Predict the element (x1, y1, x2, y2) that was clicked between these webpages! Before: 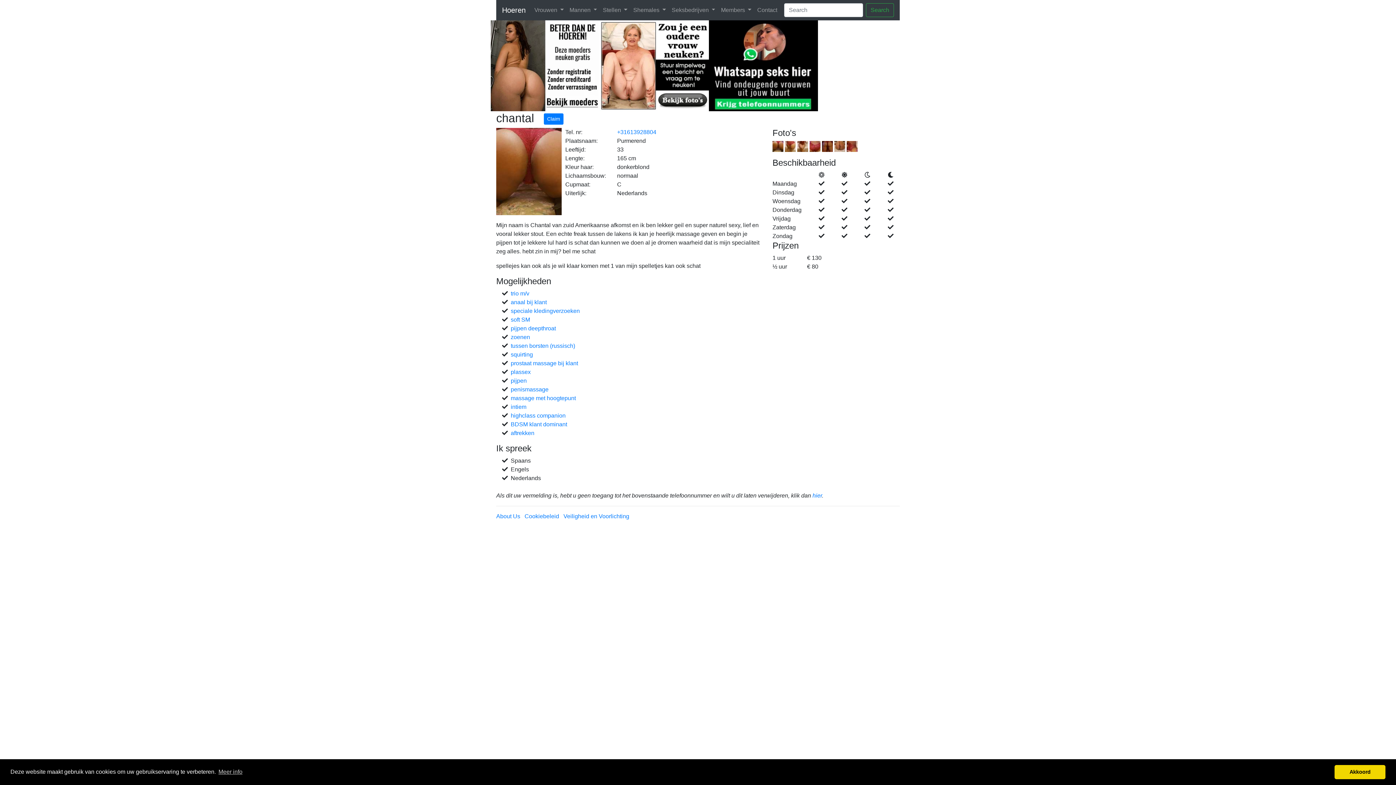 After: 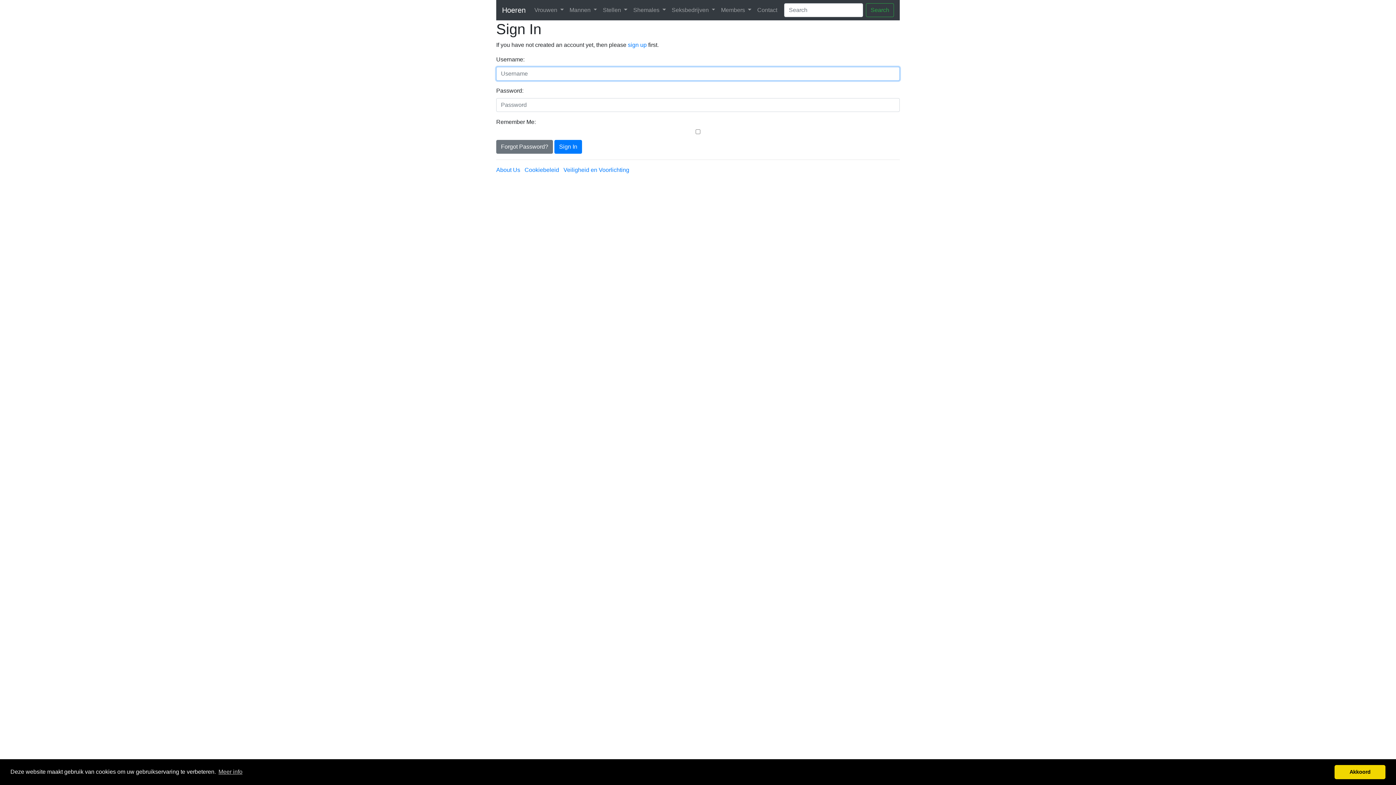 Action: label: Claim bbox: (544, 113, 563, 124)